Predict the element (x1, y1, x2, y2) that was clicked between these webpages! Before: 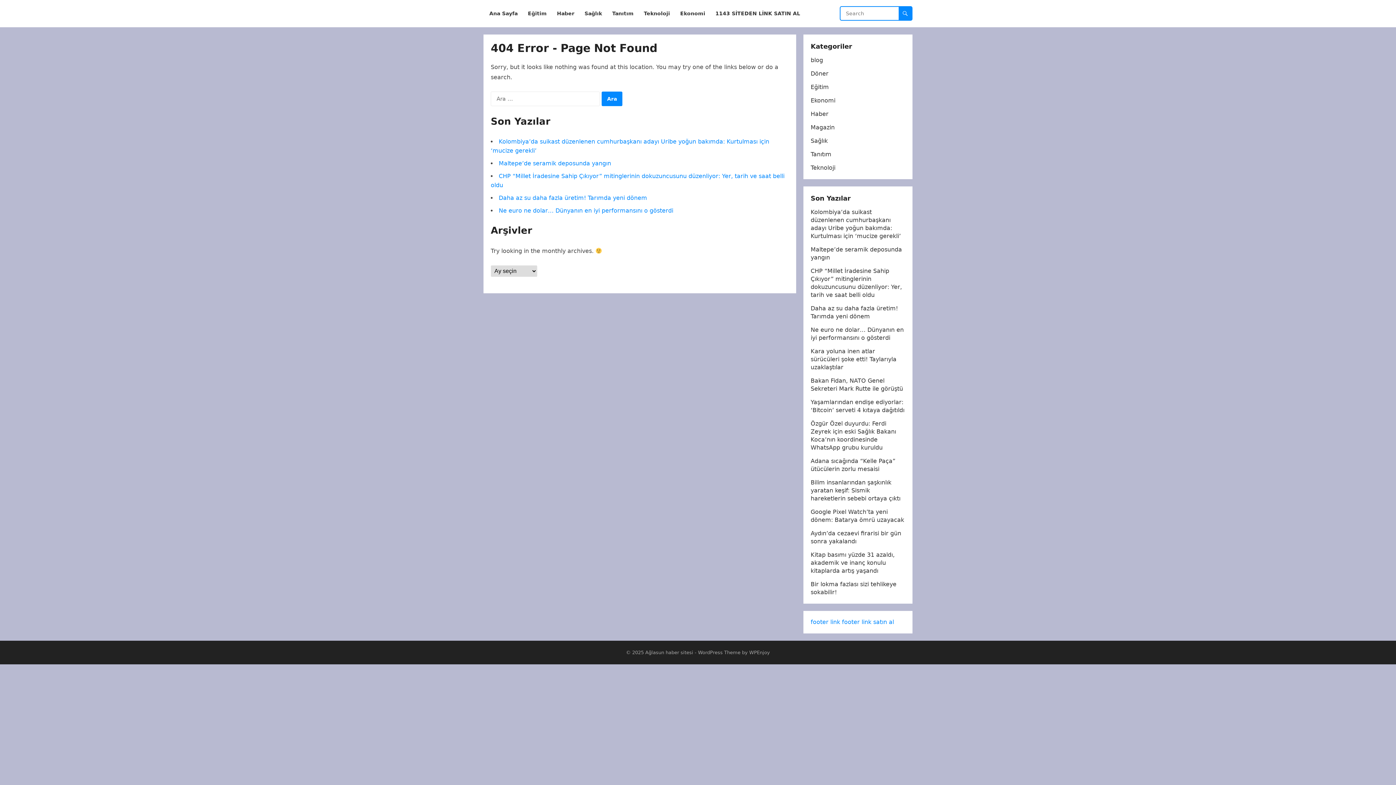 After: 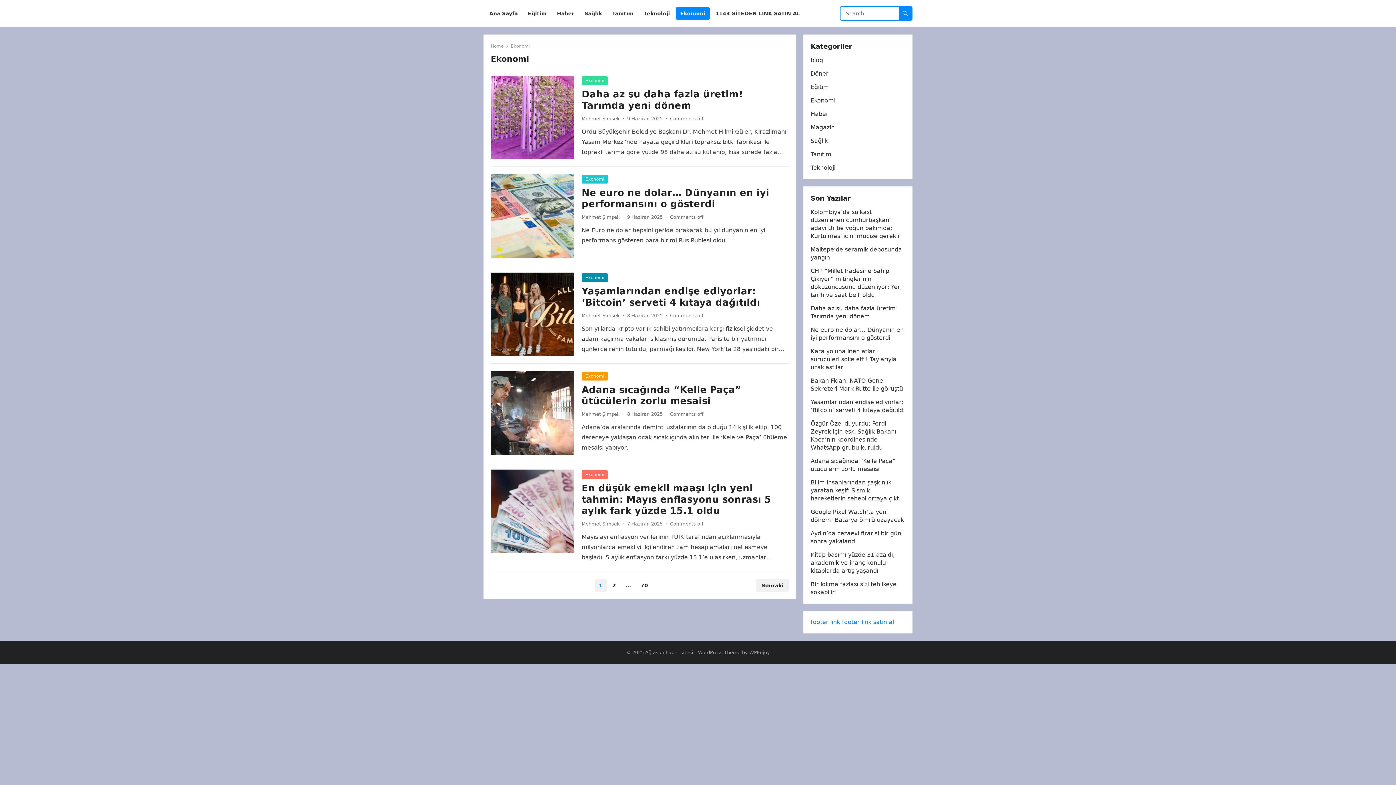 Action: bbox: (676, 0, 709, 27) label: Ekonomi